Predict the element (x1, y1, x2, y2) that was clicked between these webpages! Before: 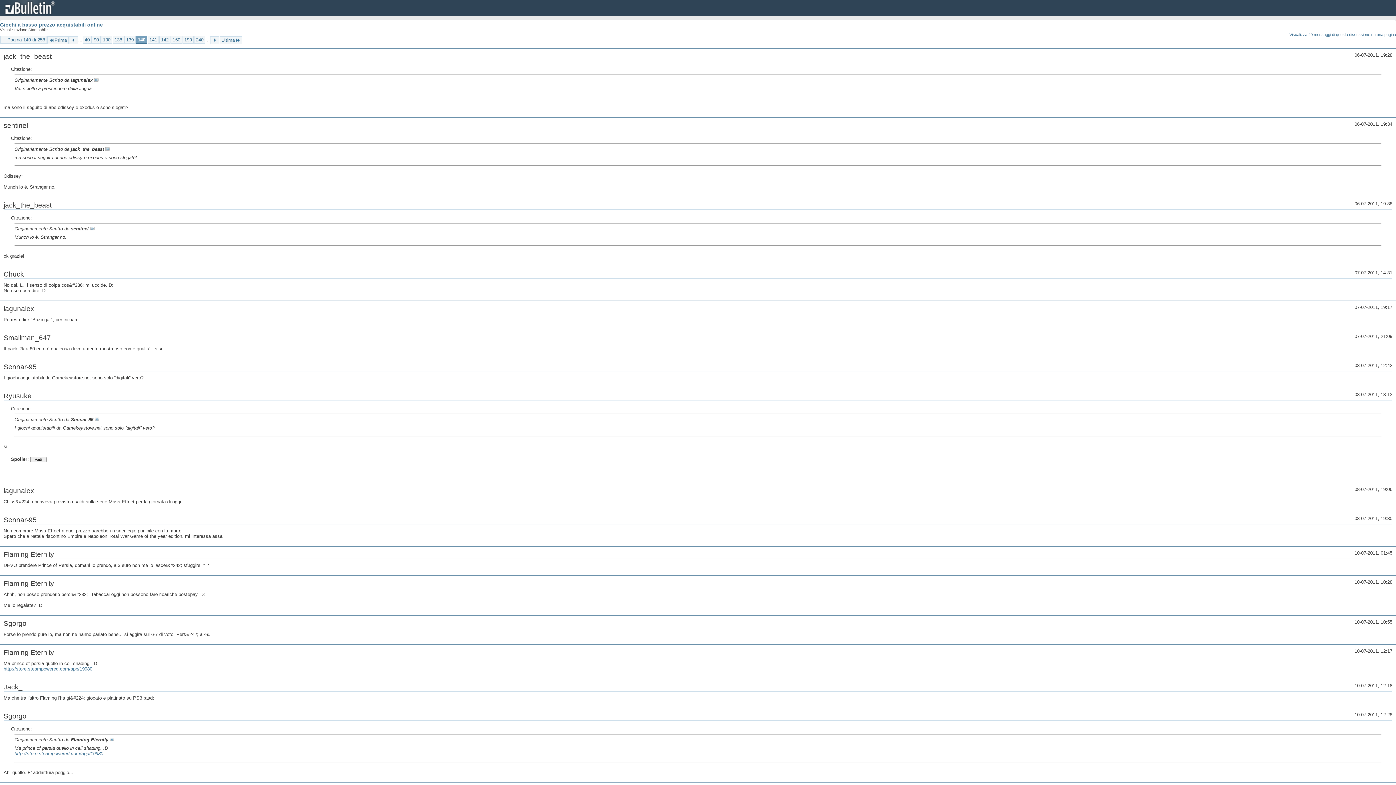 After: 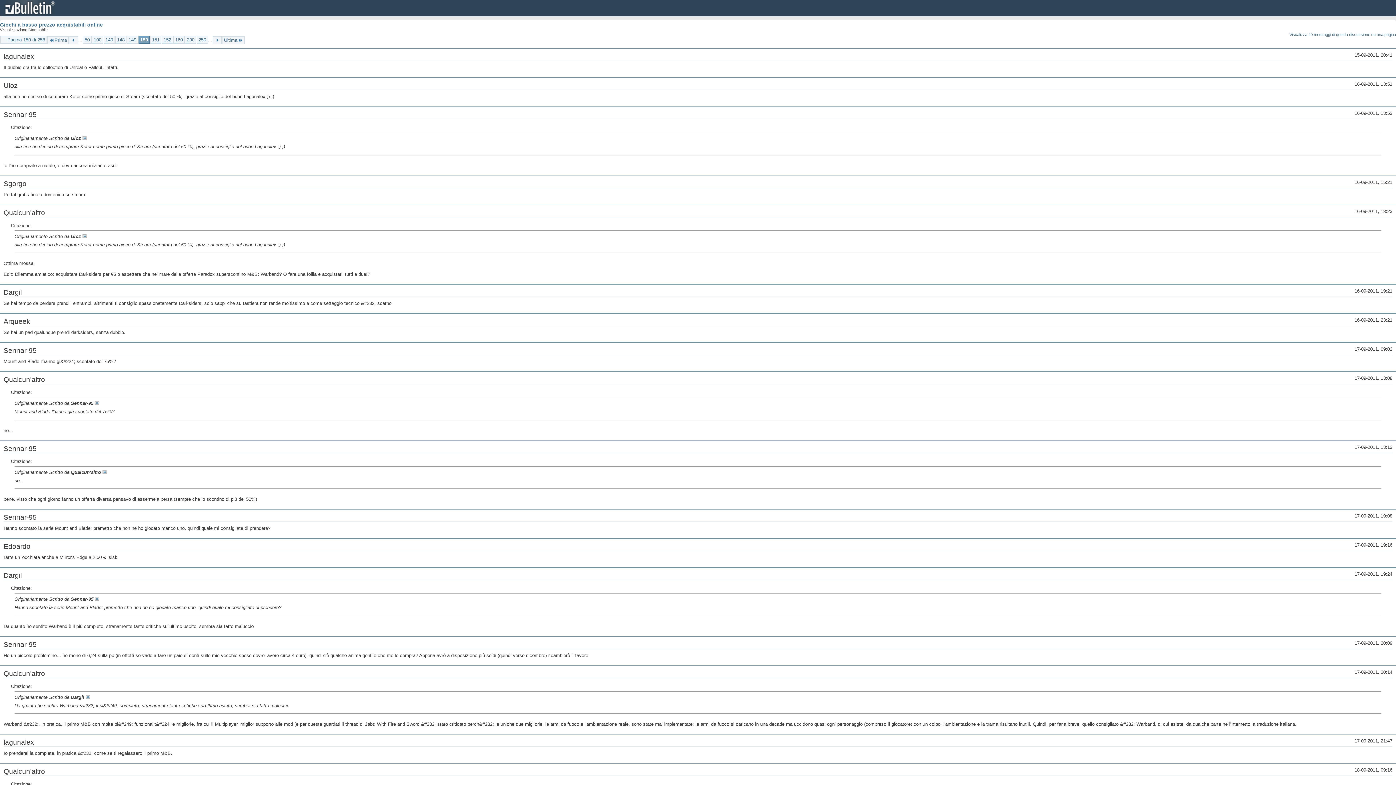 Action: bbox: (170, 36, 182, 43) label: 150